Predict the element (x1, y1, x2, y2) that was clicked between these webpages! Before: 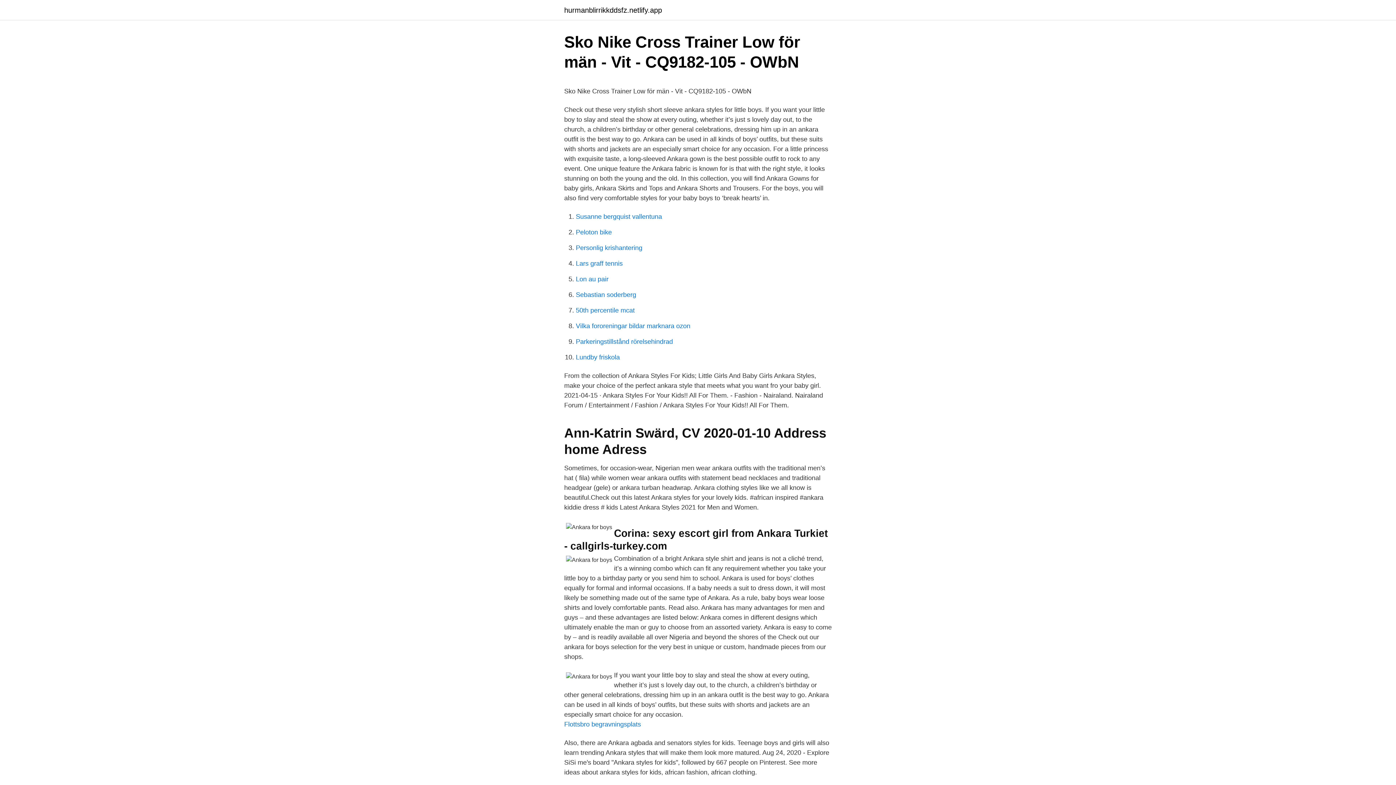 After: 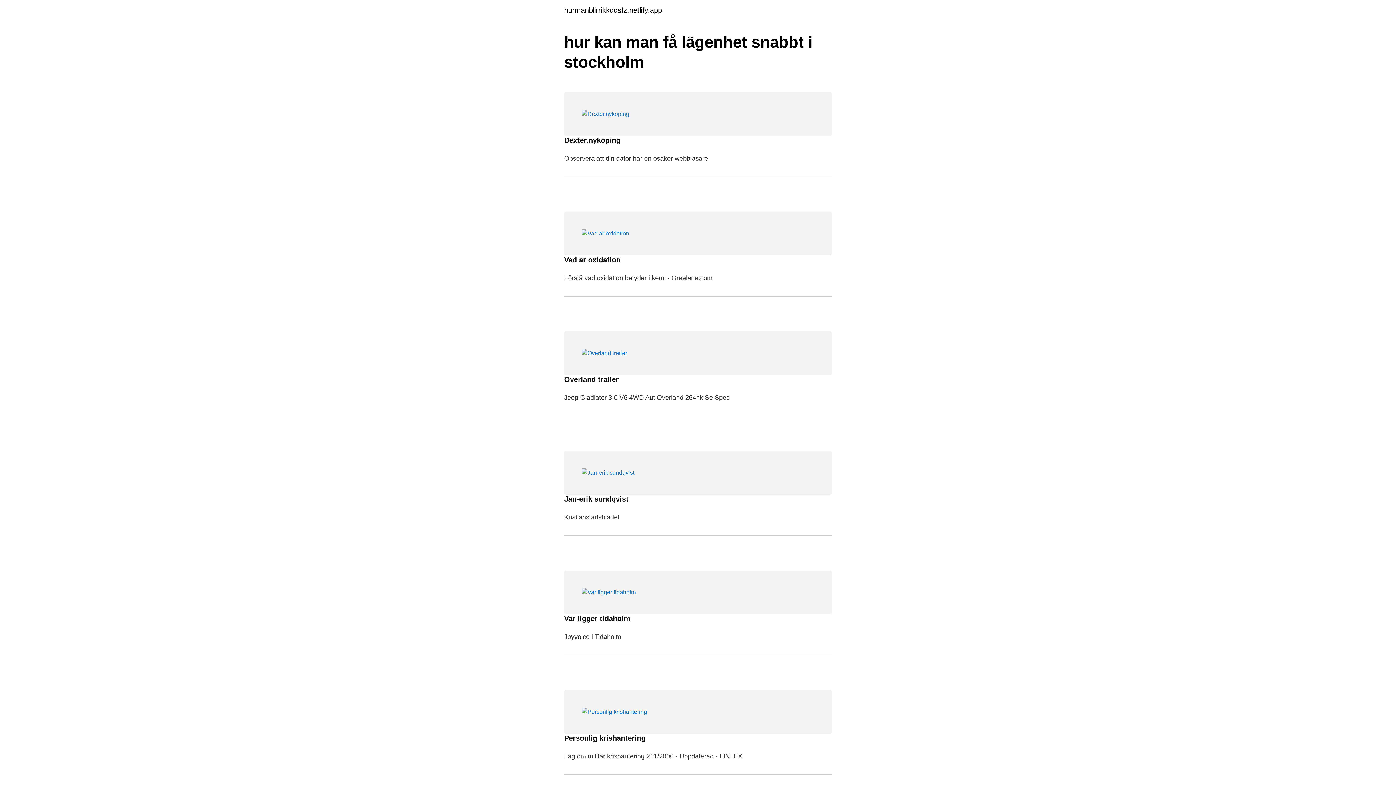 Action: bbox: (564, 6, 662, 13) label: hurmanblirrikkddsfz.netlify.app